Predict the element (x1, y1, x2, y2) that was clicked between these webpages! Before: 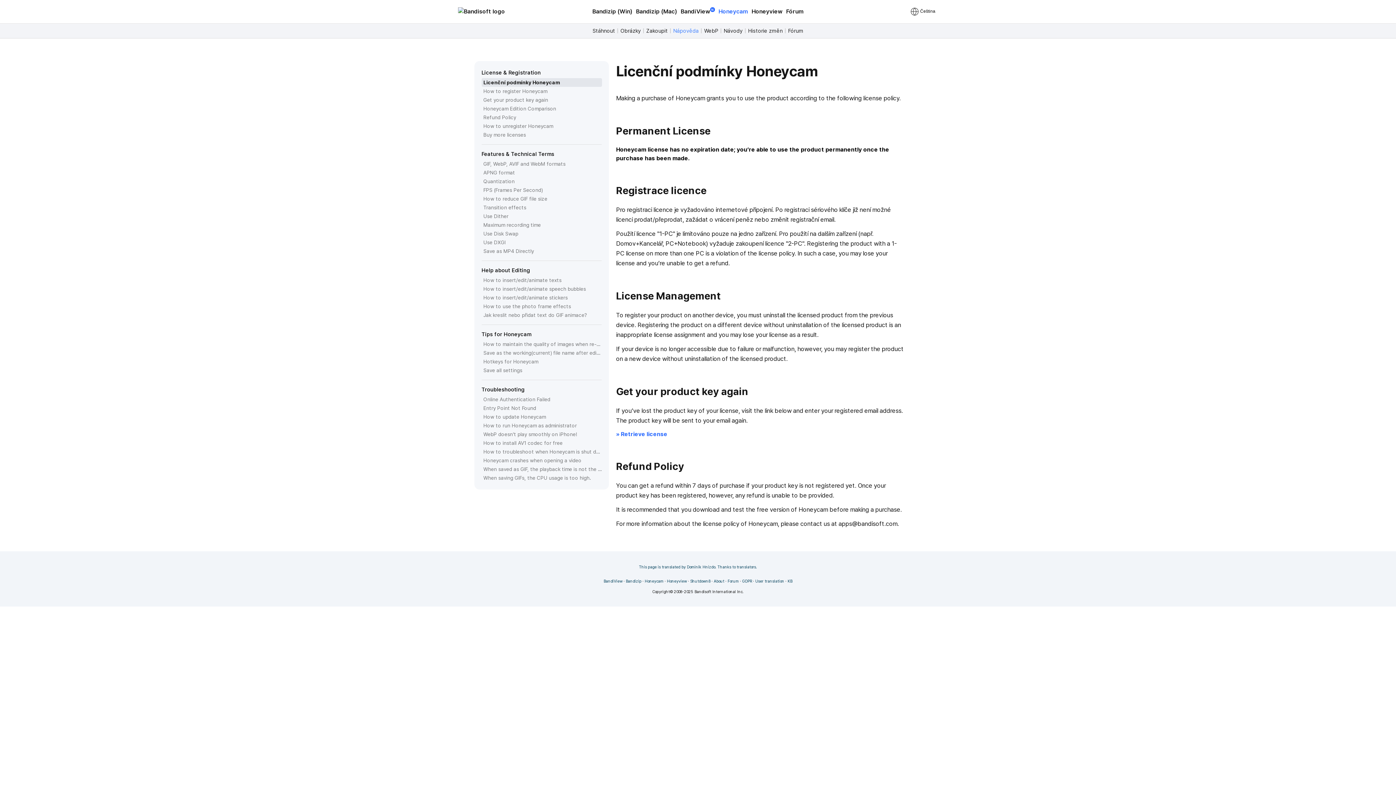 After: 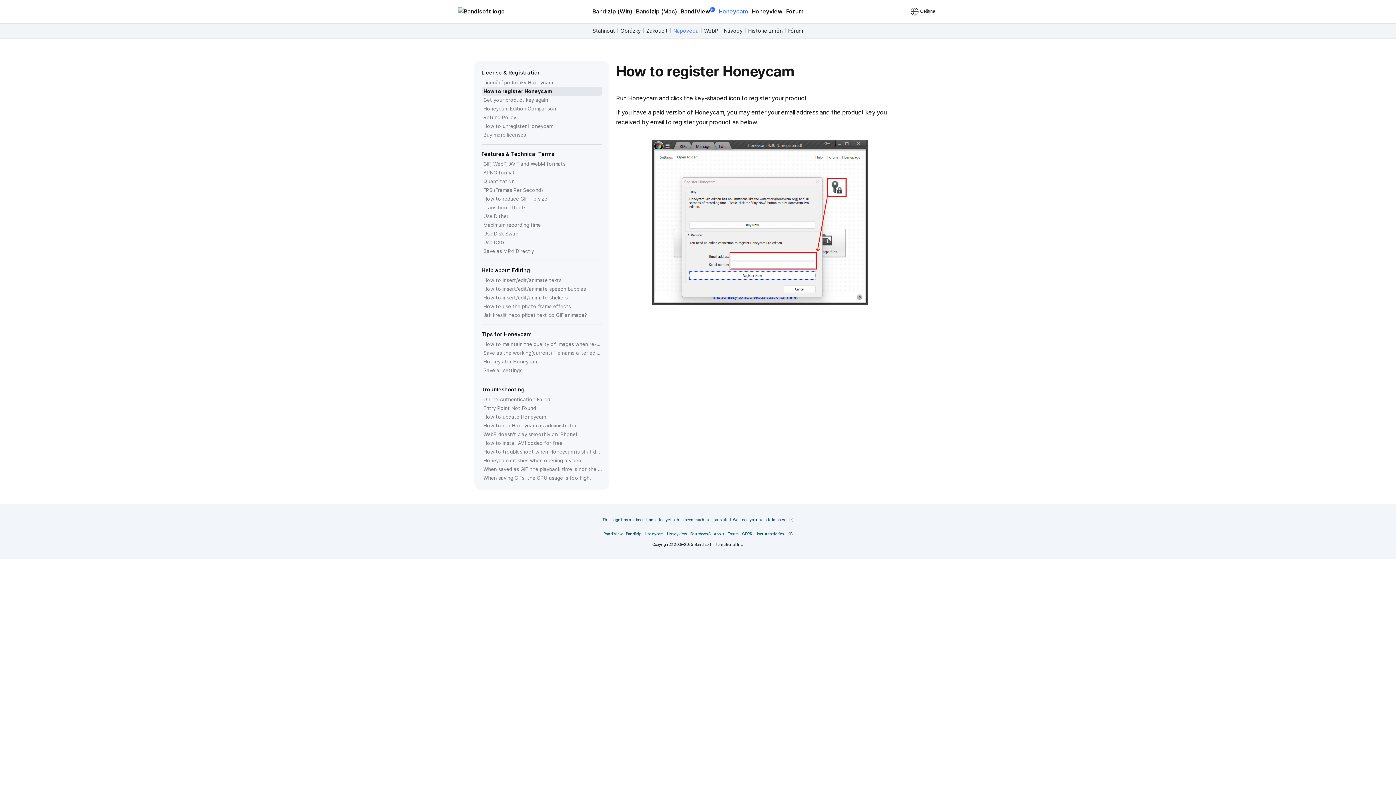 Action: bbox: (483, 86, 602, 95) label: How to register Honeycam